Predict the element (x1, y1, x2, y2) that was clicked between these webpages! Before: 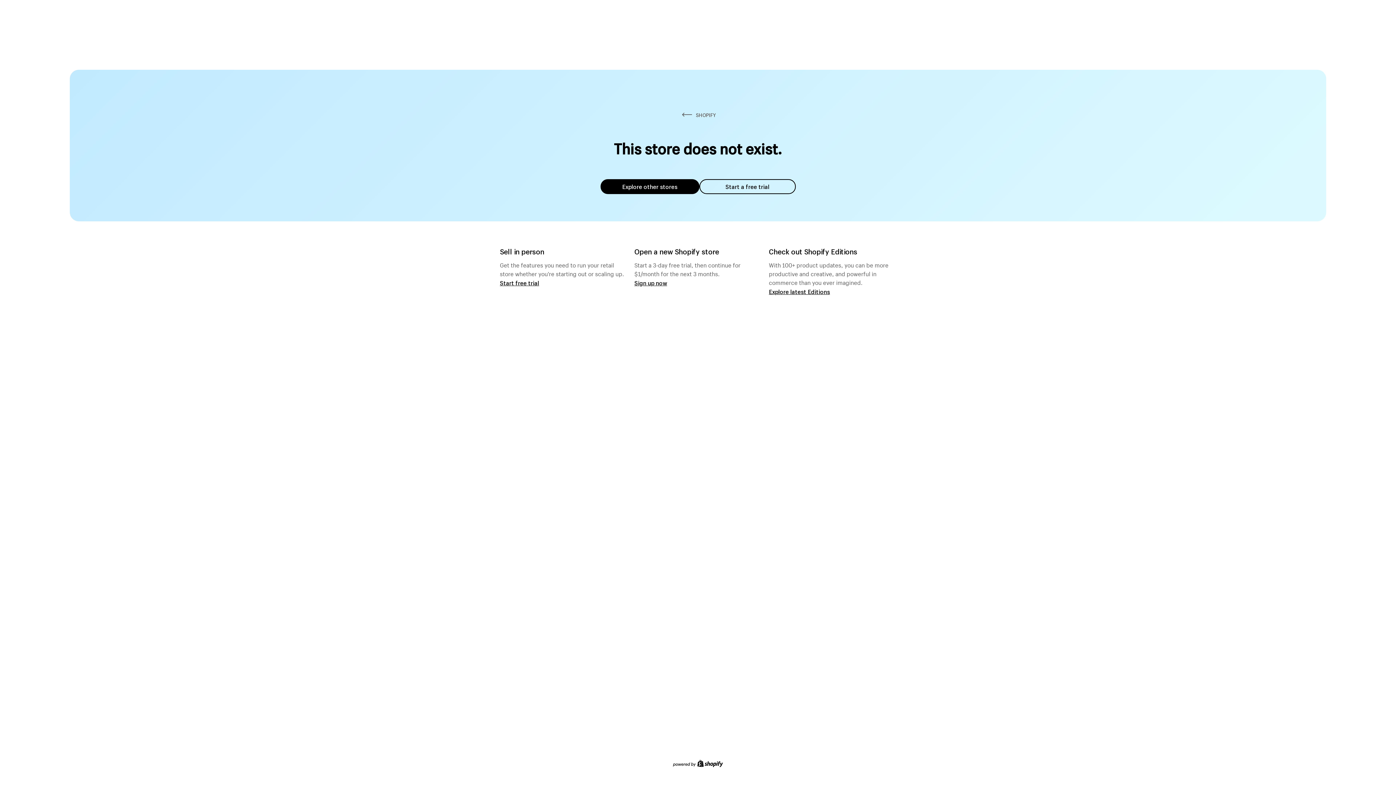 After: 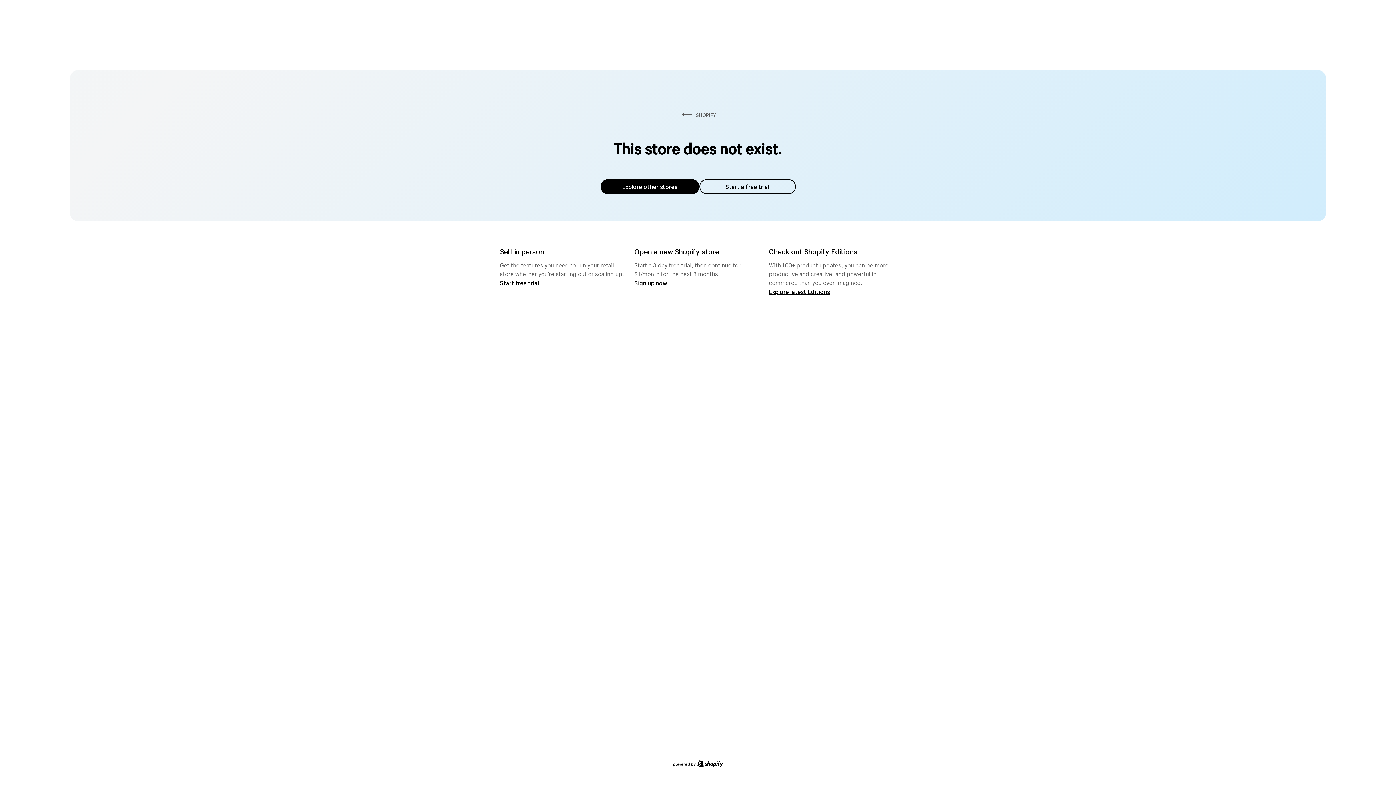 Action: bbox: (600, 179, 699, 194) label: Explore other stores